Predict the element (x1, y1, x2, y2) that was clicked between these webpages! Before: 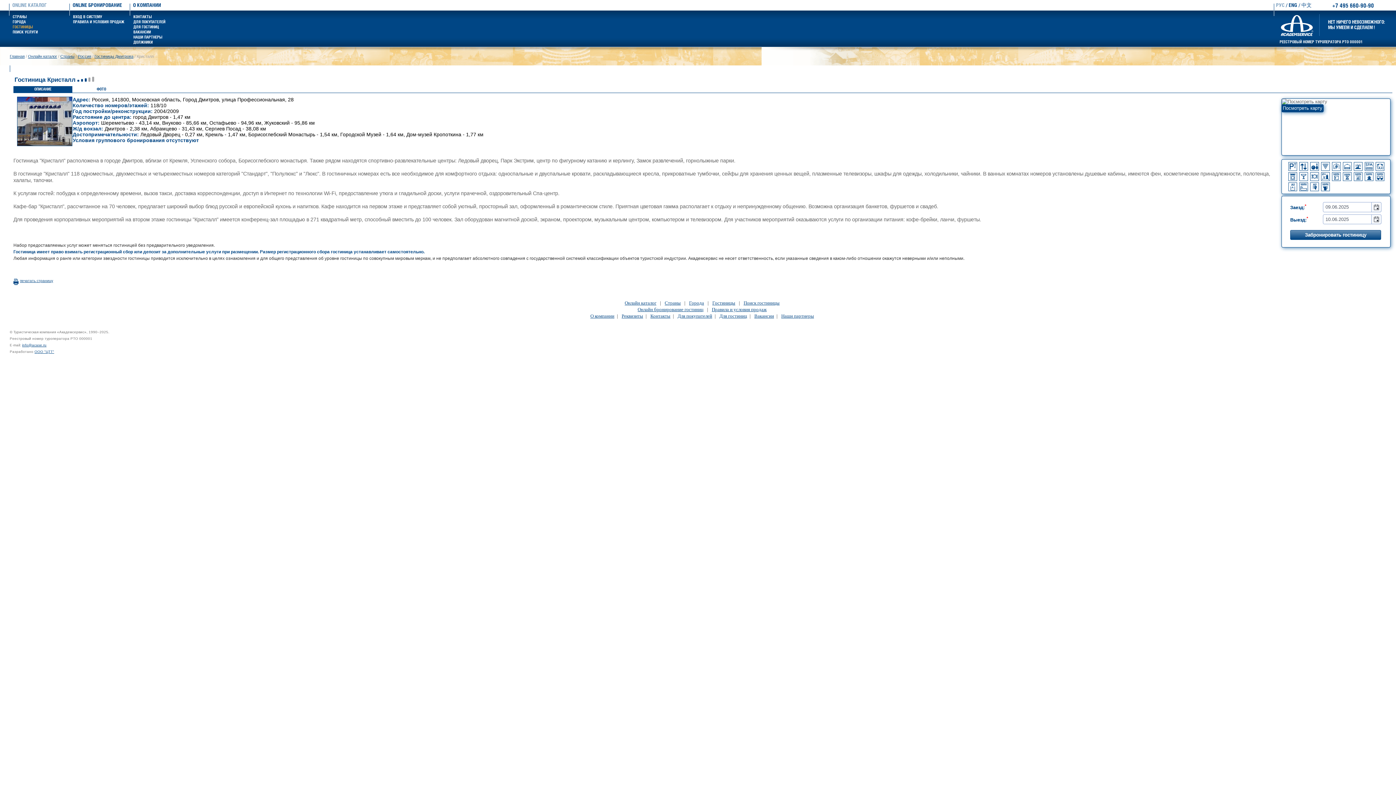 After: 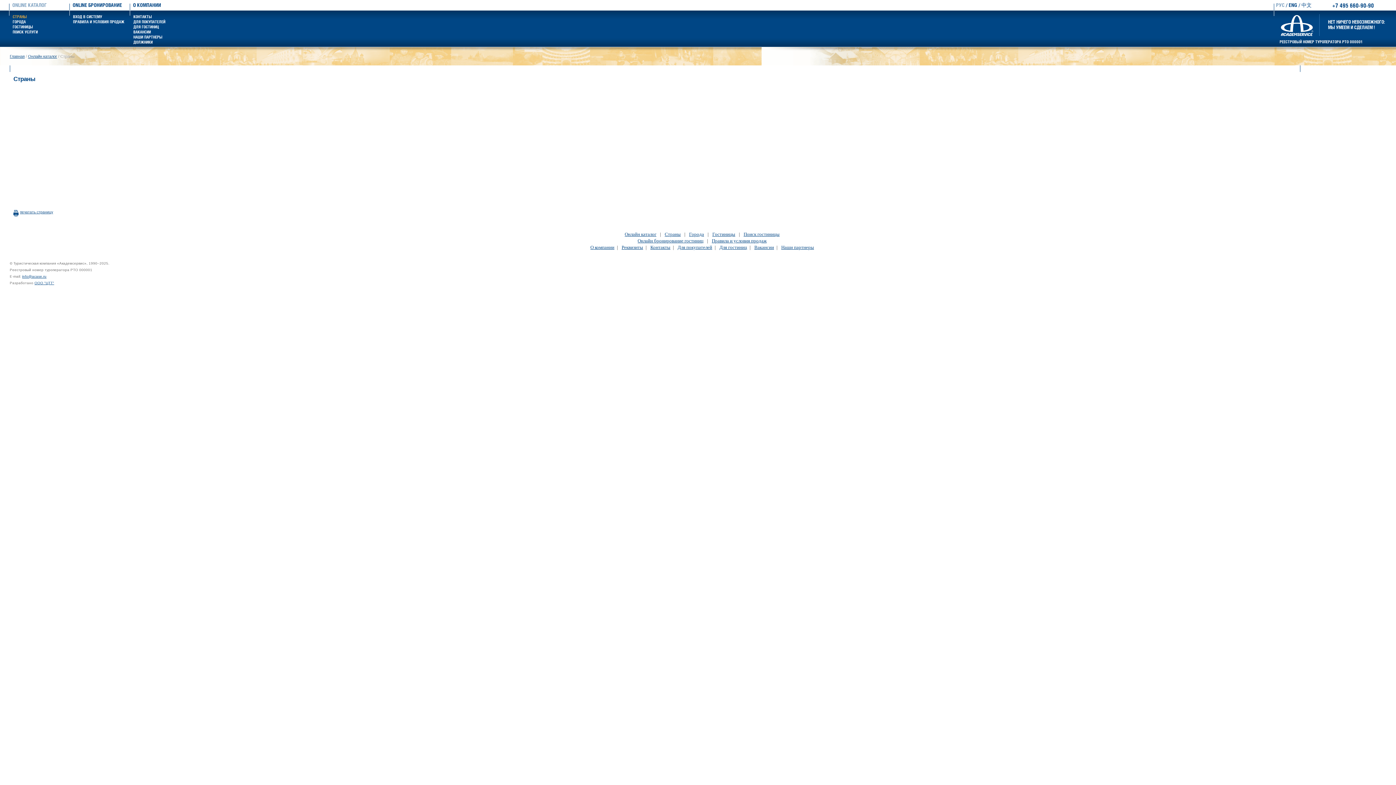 Action: label: СТРАНЫ bbox: (12, 14, 26, 18)